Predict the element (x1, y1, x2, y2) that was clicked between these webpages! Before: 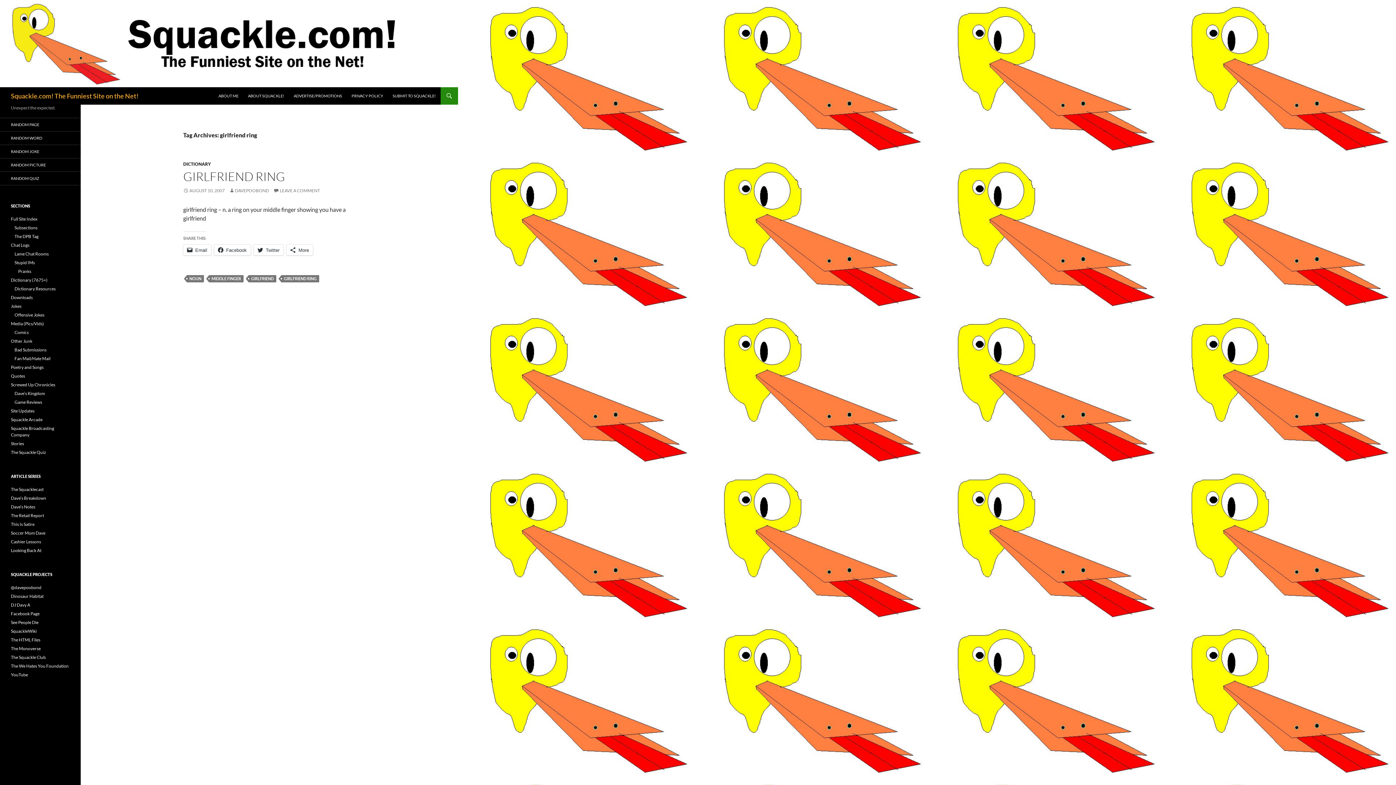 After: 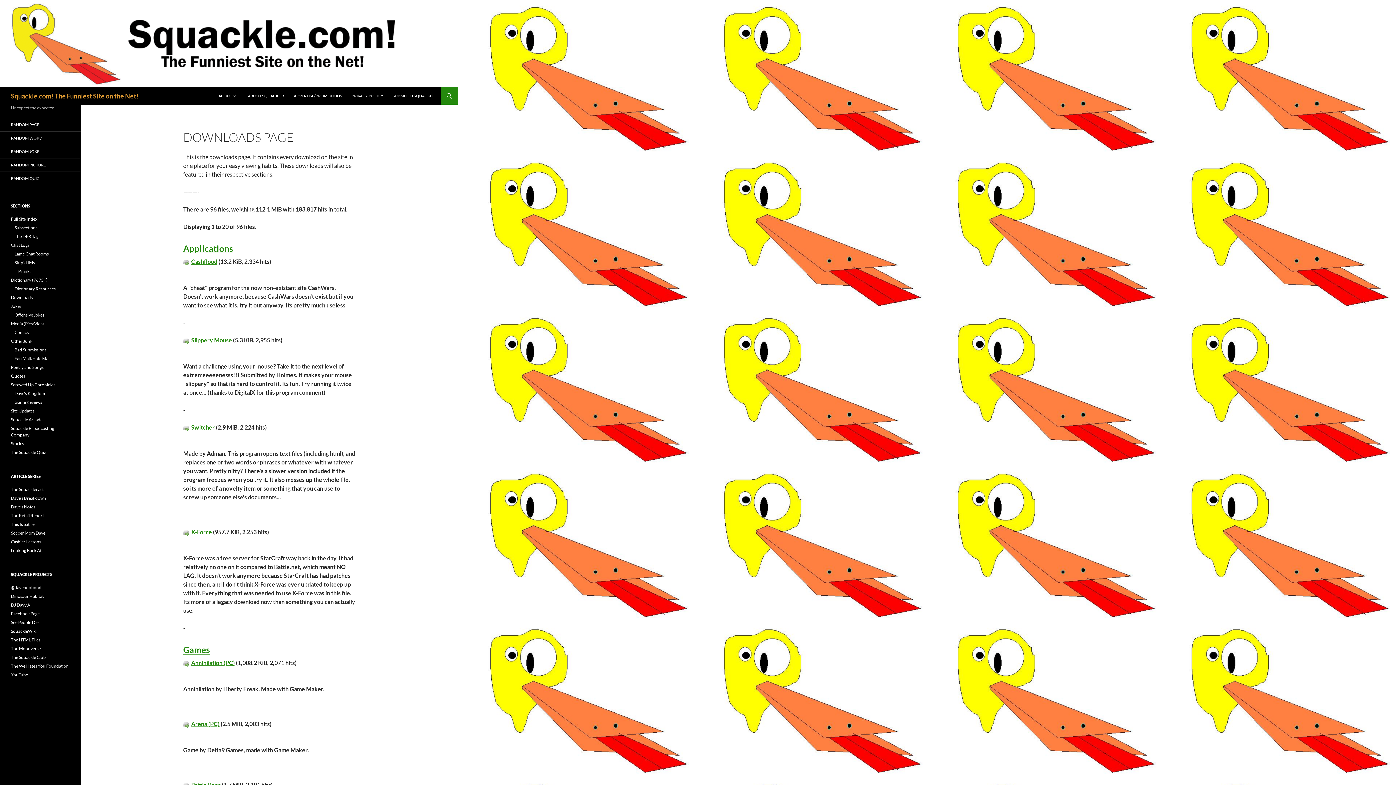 Action: bbox: (10, 294, 32, 300) label: Downloads